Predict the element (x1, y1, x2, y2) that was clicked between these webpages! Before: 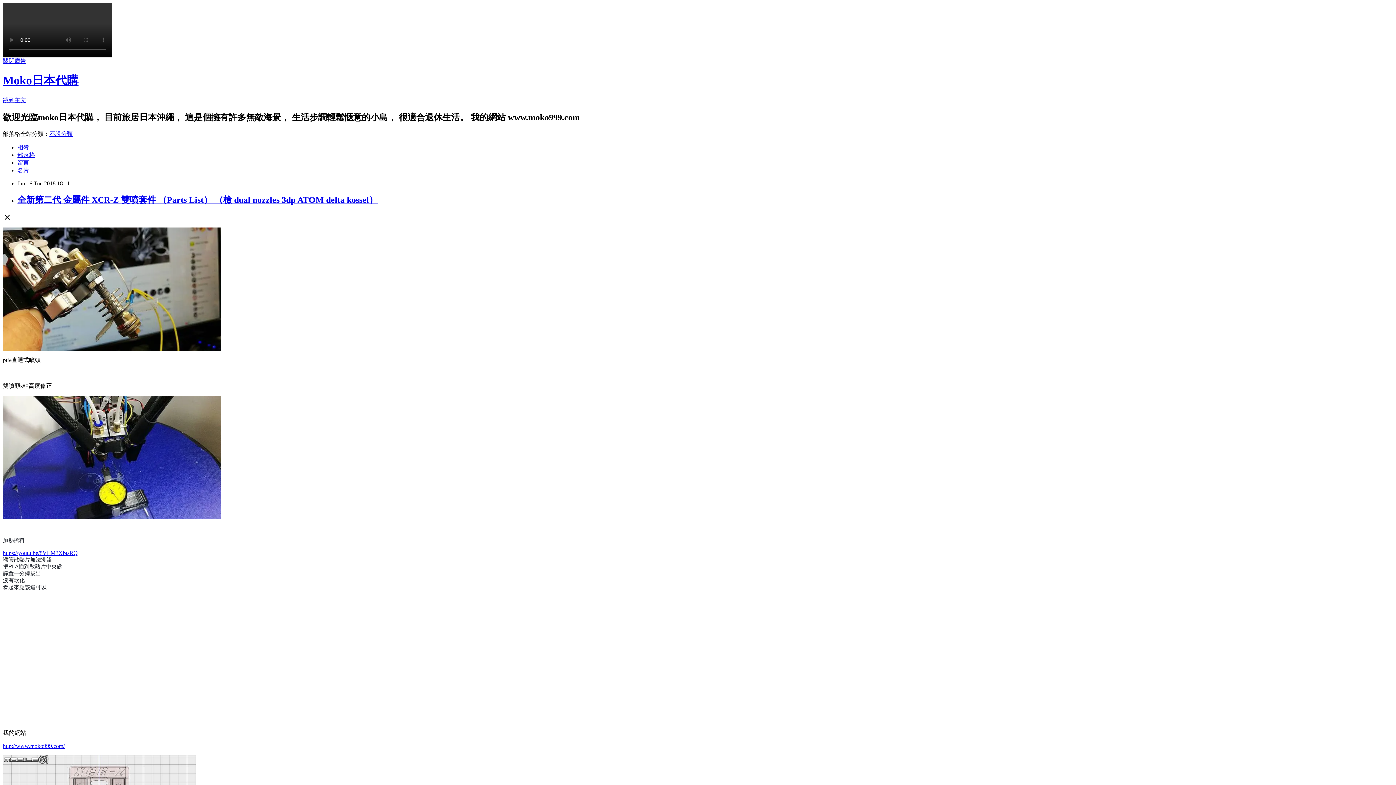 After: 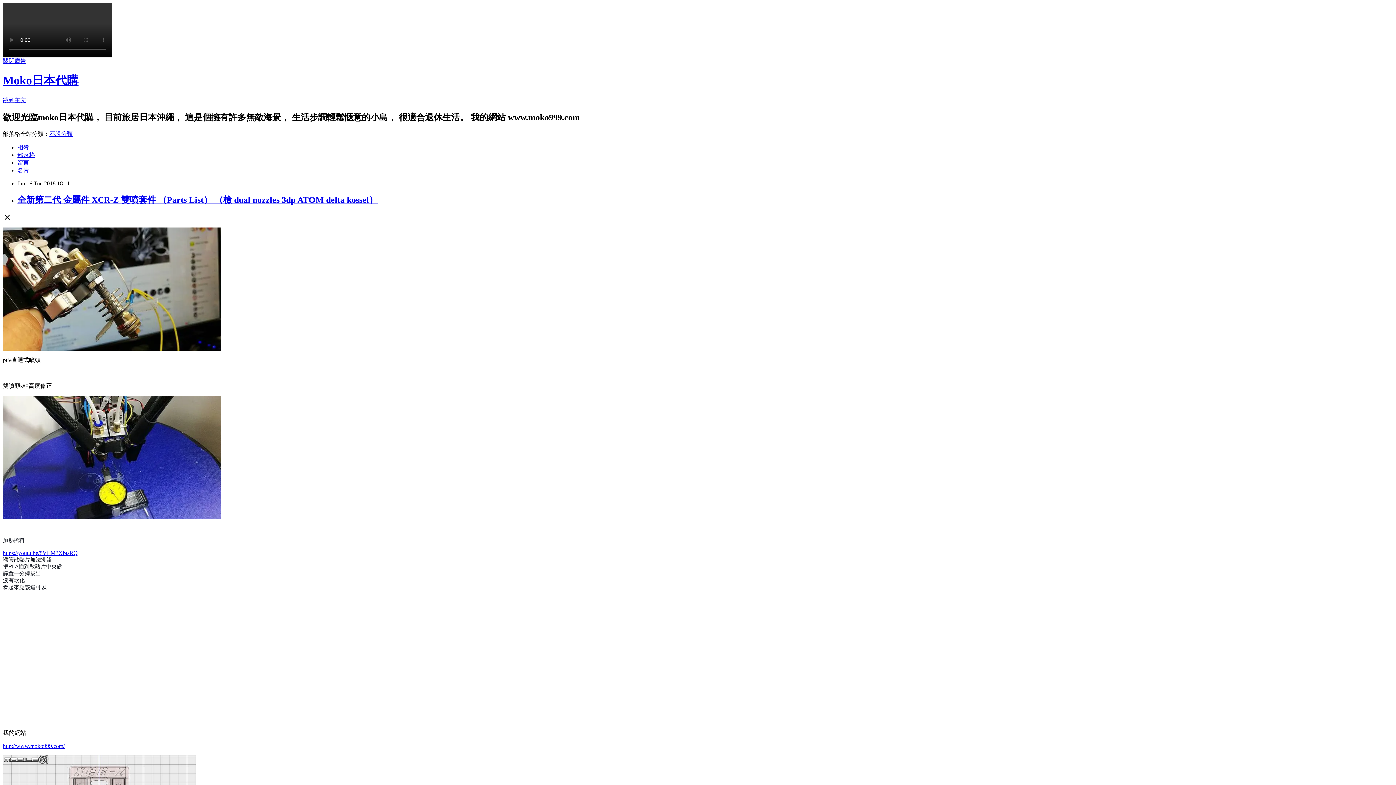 Action: label: https://youtu.be/8VLM3XbtsRQ bbox: (2, 550, 77, 556)